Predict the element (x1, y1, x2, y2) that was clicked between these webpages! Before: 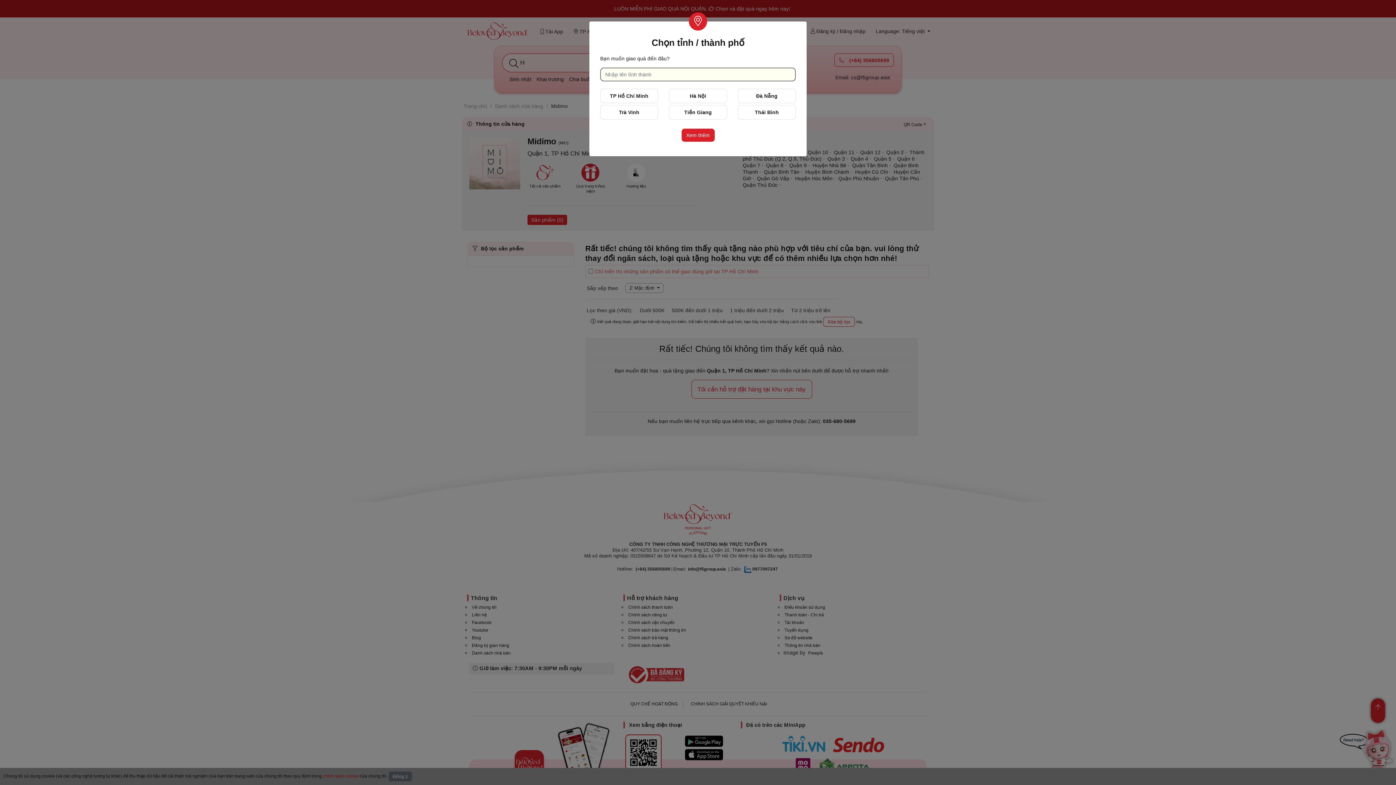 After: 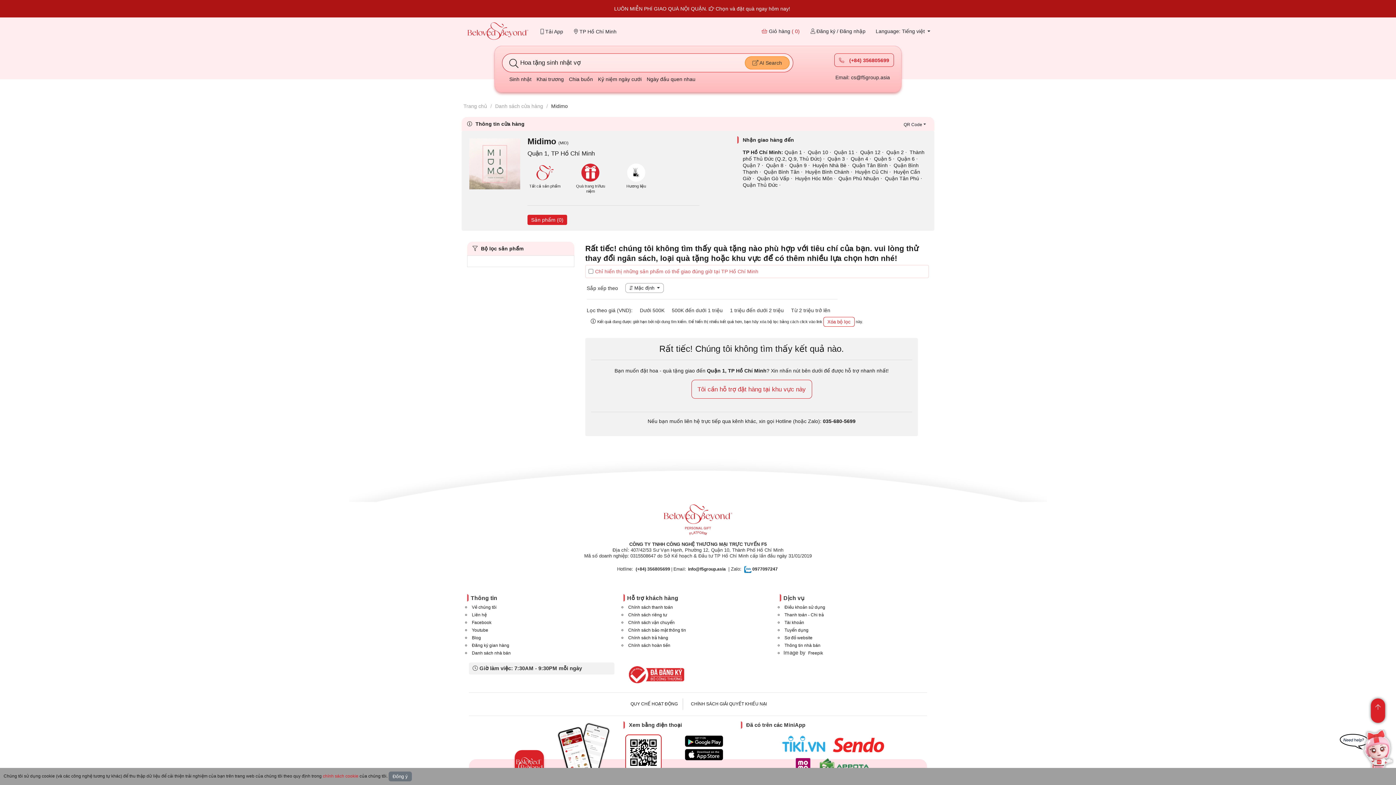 Action: bbox: (738, 88, 795, 103) label: Đà Nẵng